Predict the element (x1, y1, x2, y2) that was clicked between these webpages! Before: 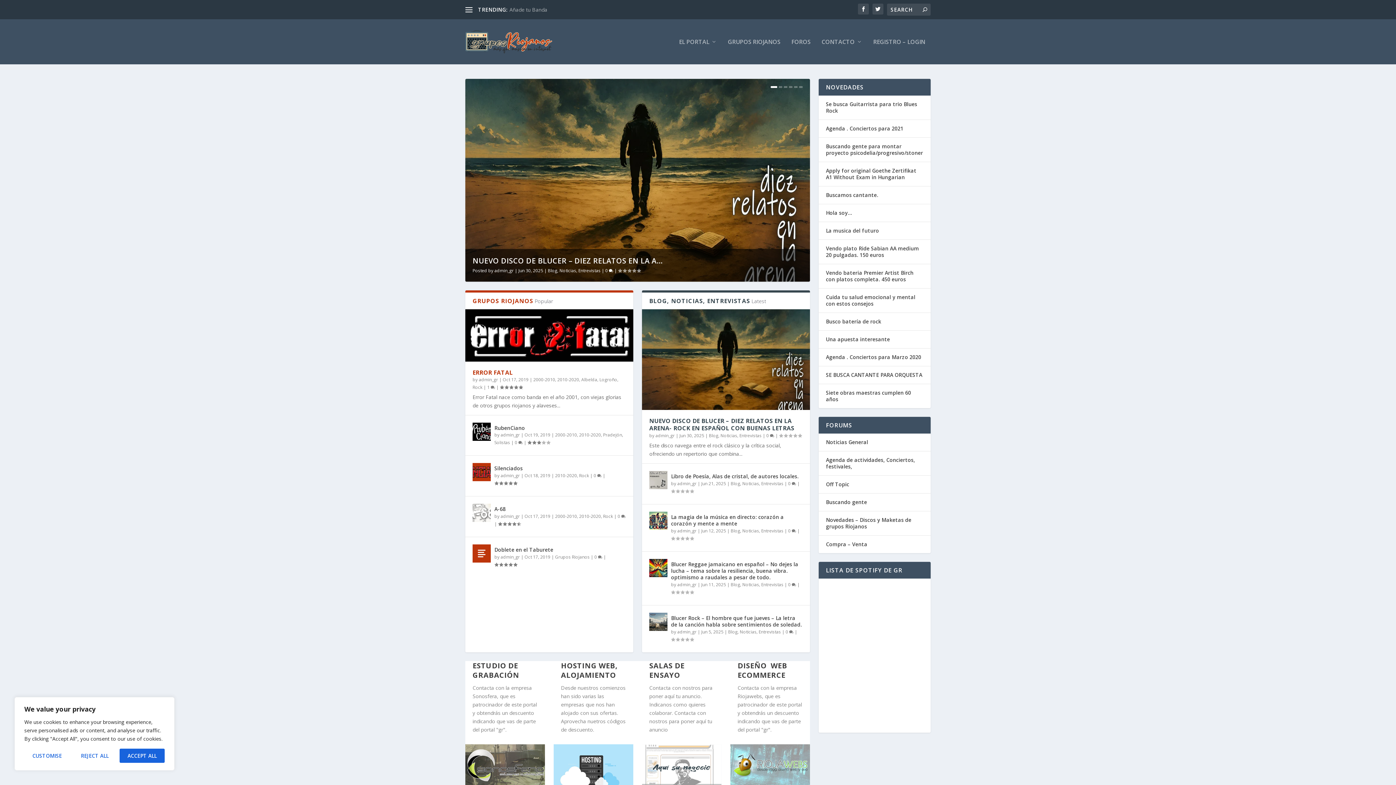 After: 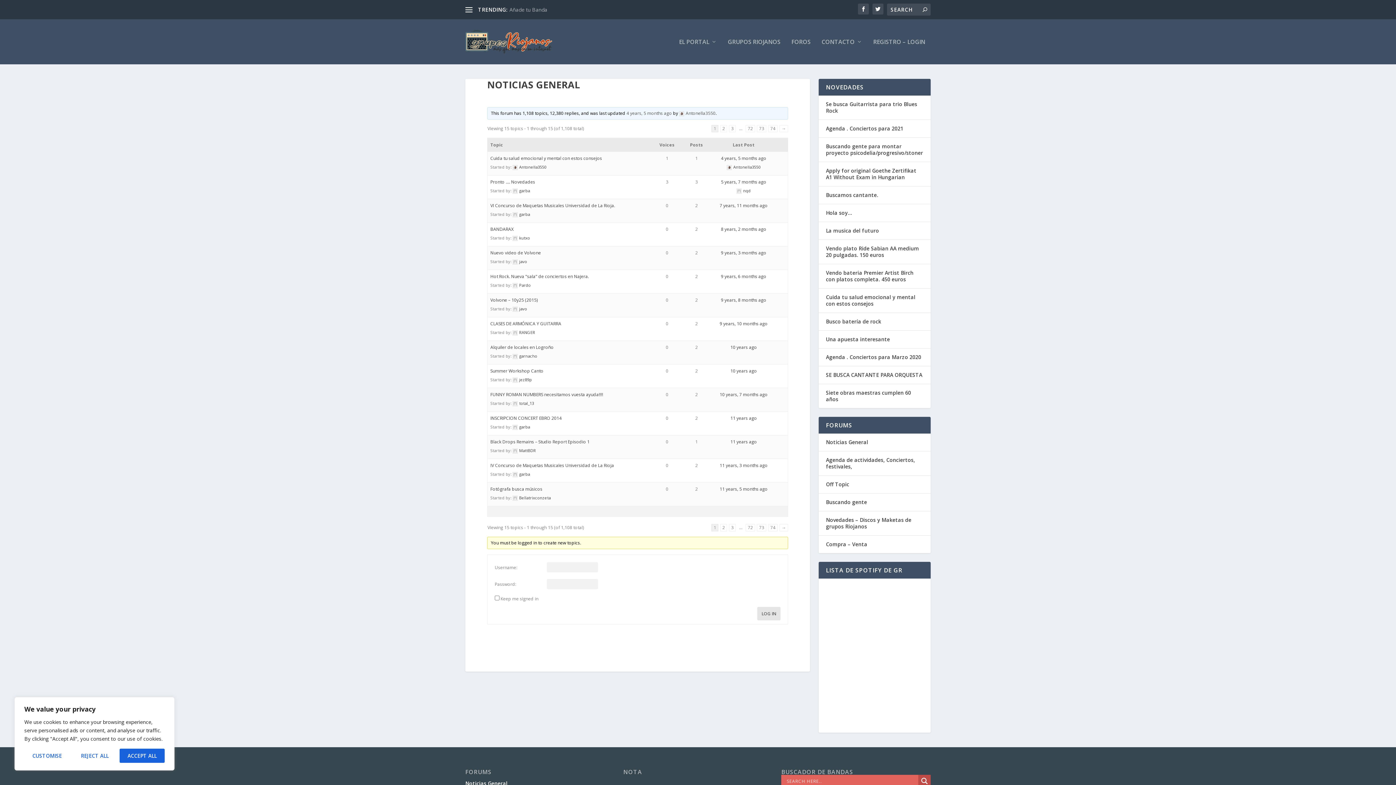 Action: label: Noticias General bbox: (826, 438, 868, 445)